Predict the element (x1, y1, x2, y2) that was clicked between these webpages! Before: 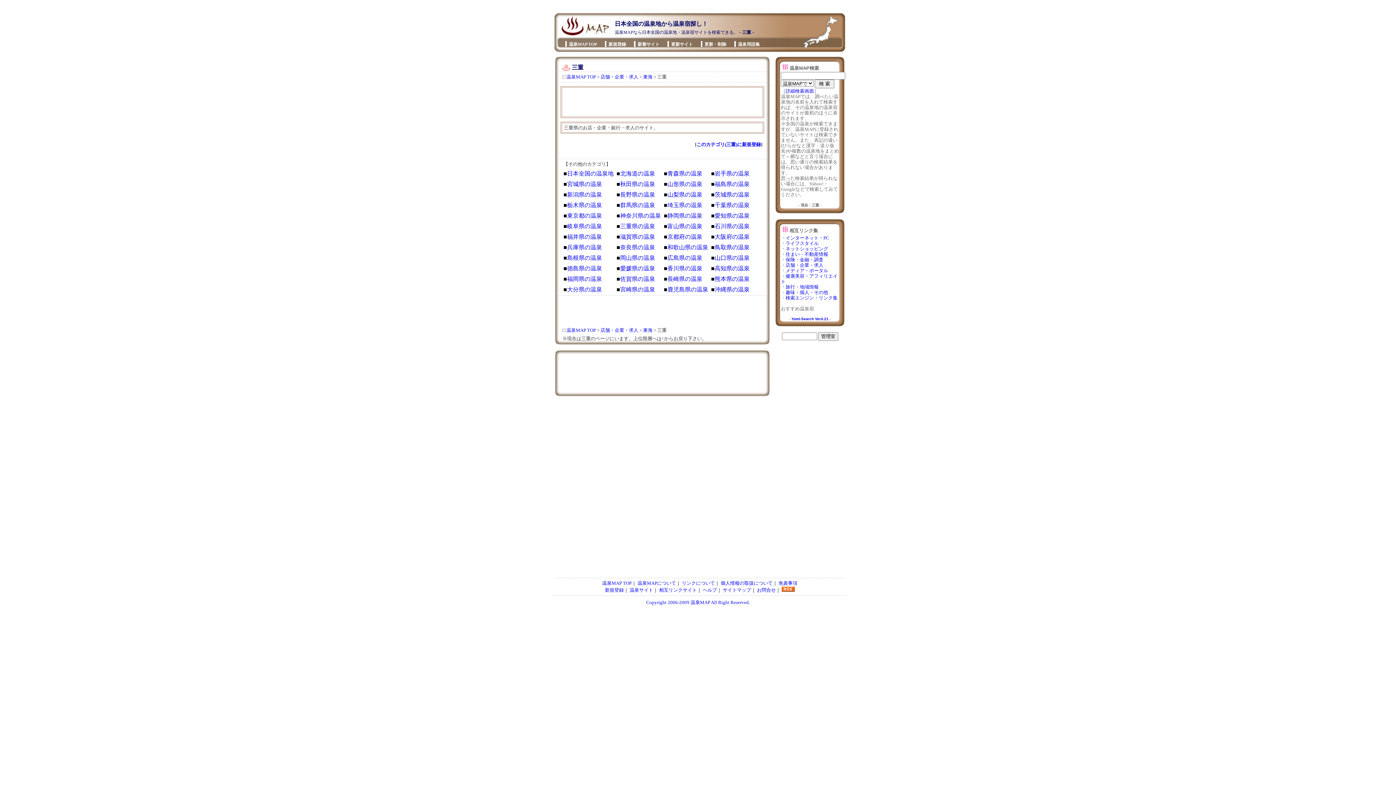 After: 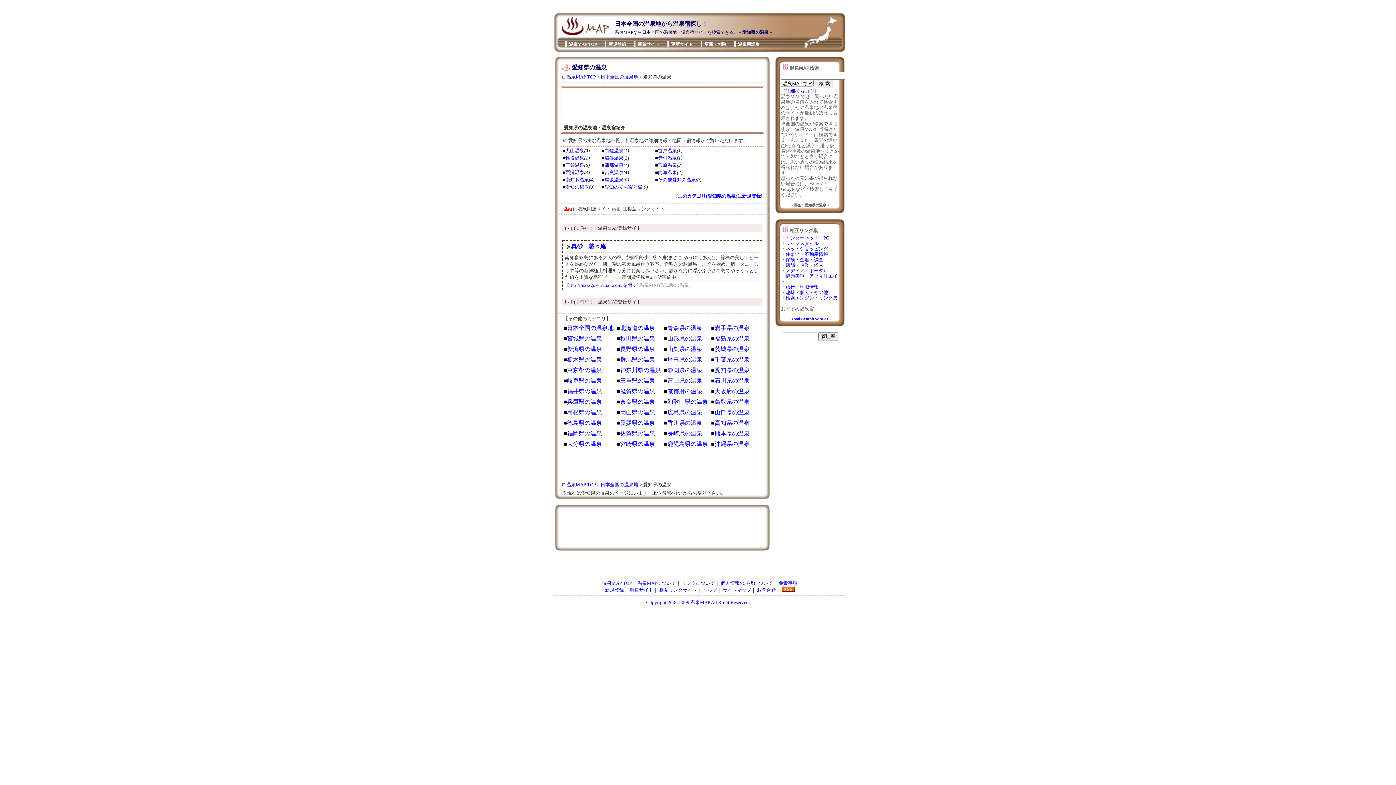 Action: label: 愛知県の温泉 bbox: (714, 212, 749, 219)